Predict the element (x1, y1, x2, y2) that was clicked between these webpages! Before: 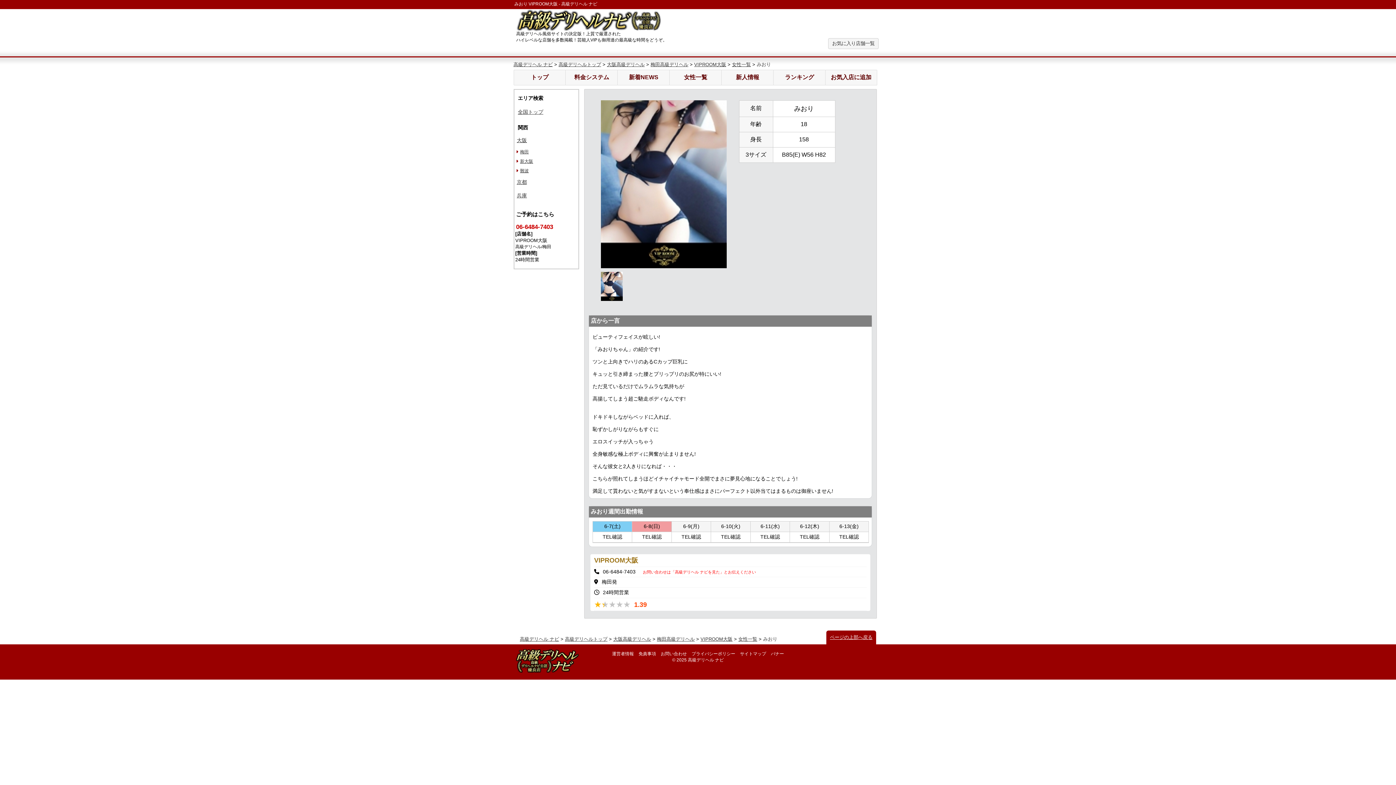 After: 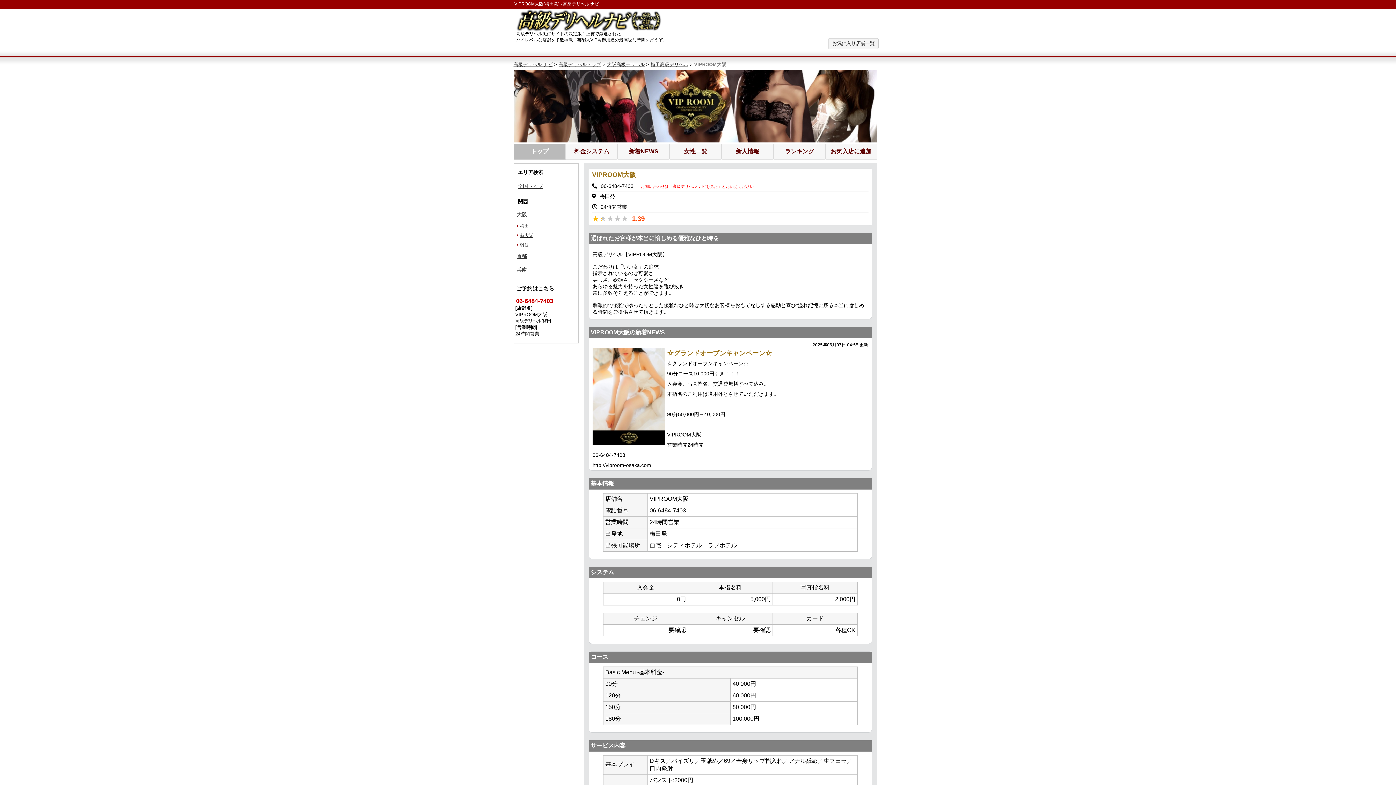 Action: label: VIPROOM大阪 bbox: (700, 636, 732, 642)